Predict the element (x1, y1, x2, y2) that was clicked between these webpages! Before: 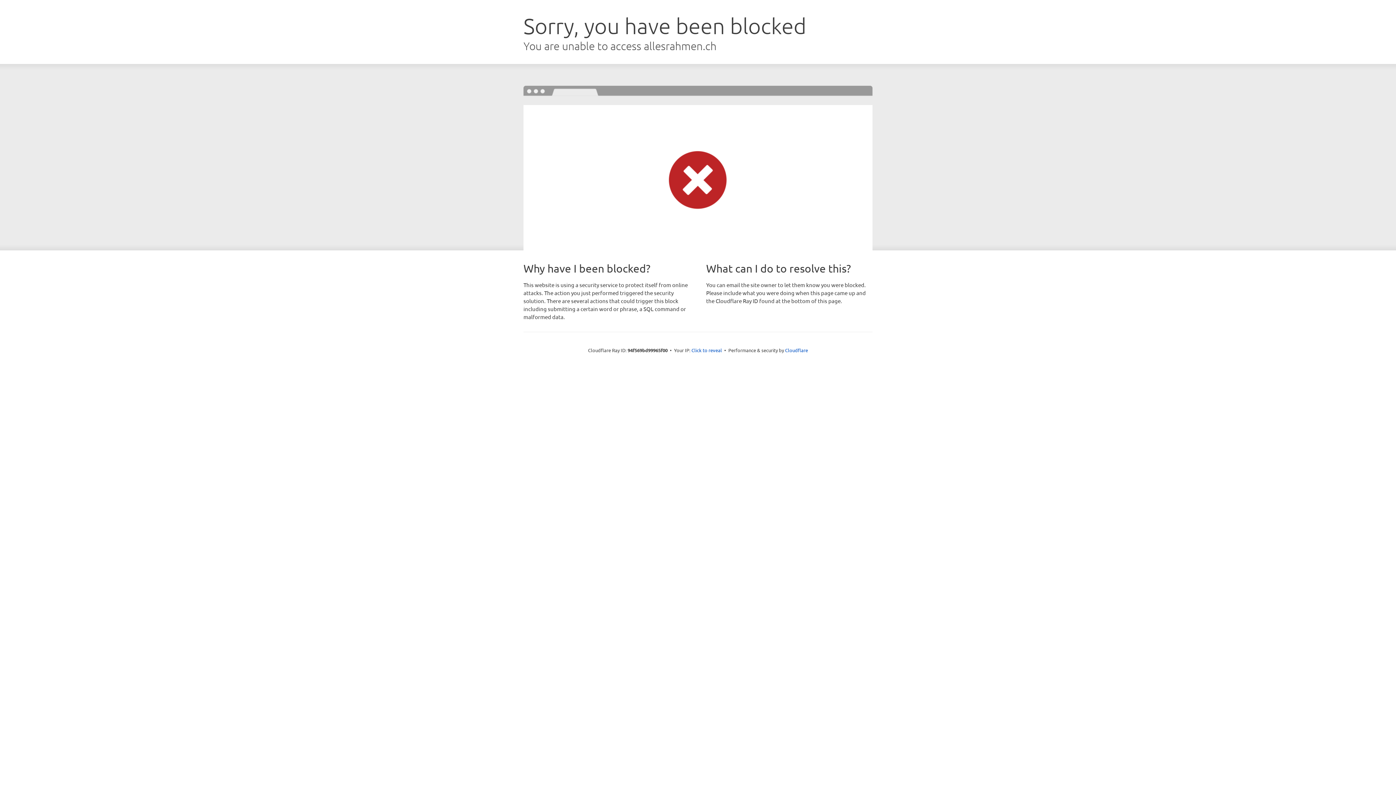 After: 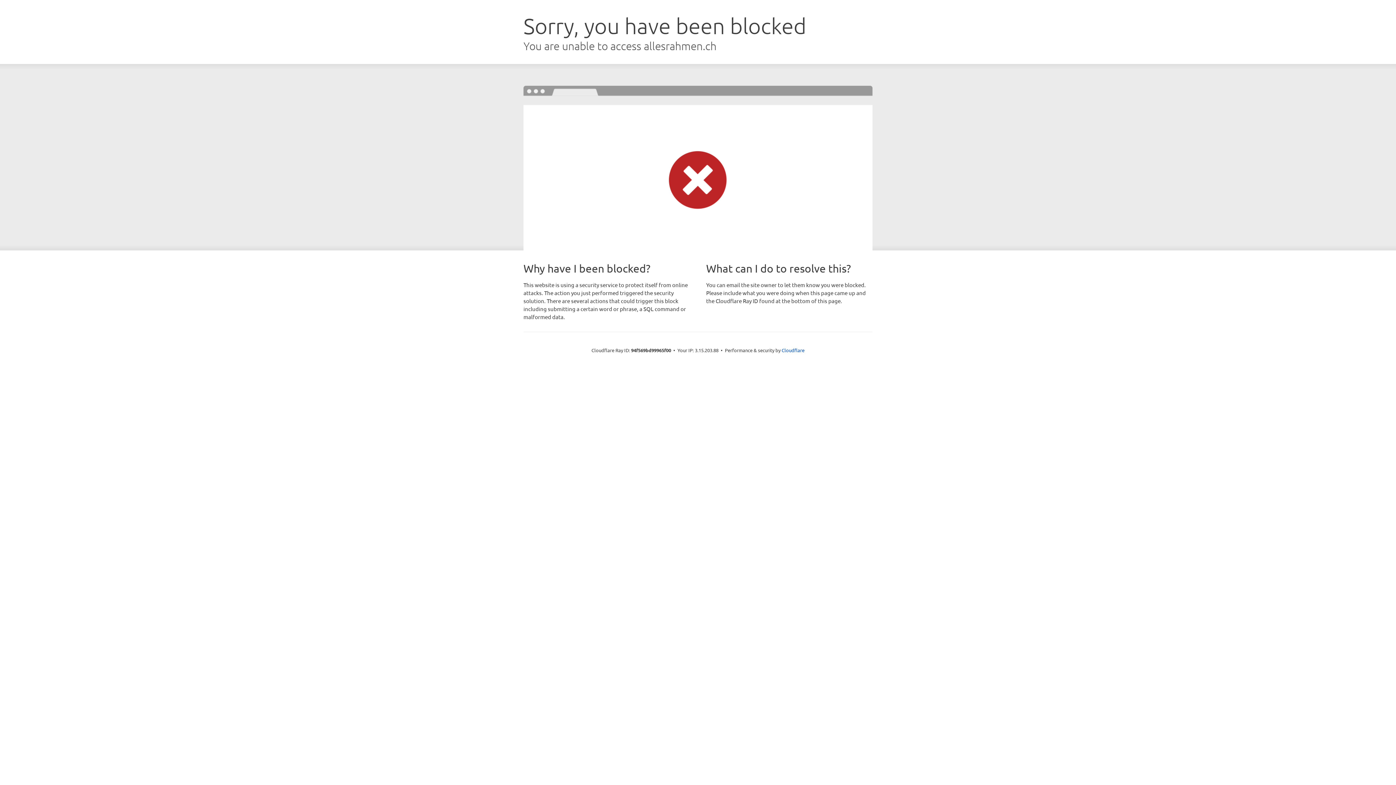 Action: label: Click to reveal bbox: (691, 346, 722, 353)